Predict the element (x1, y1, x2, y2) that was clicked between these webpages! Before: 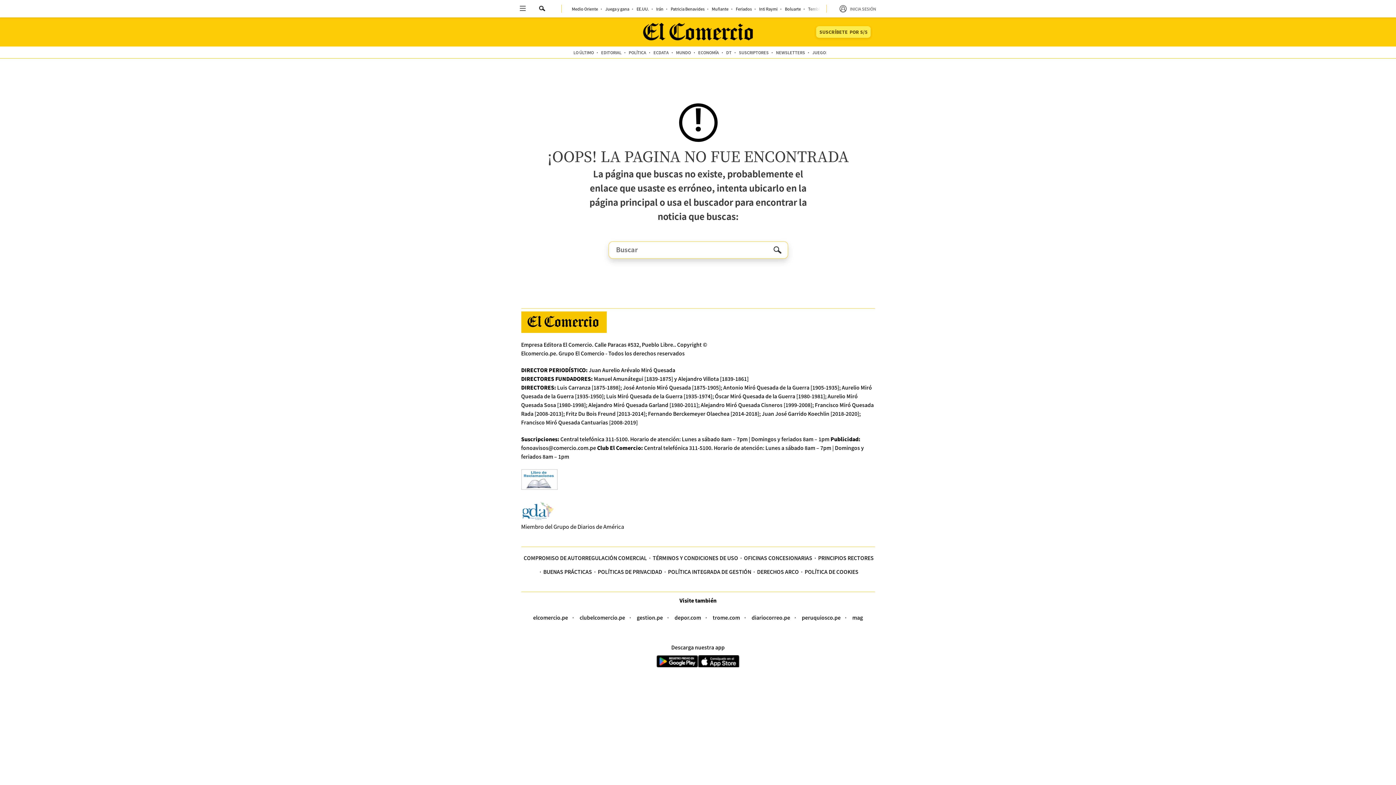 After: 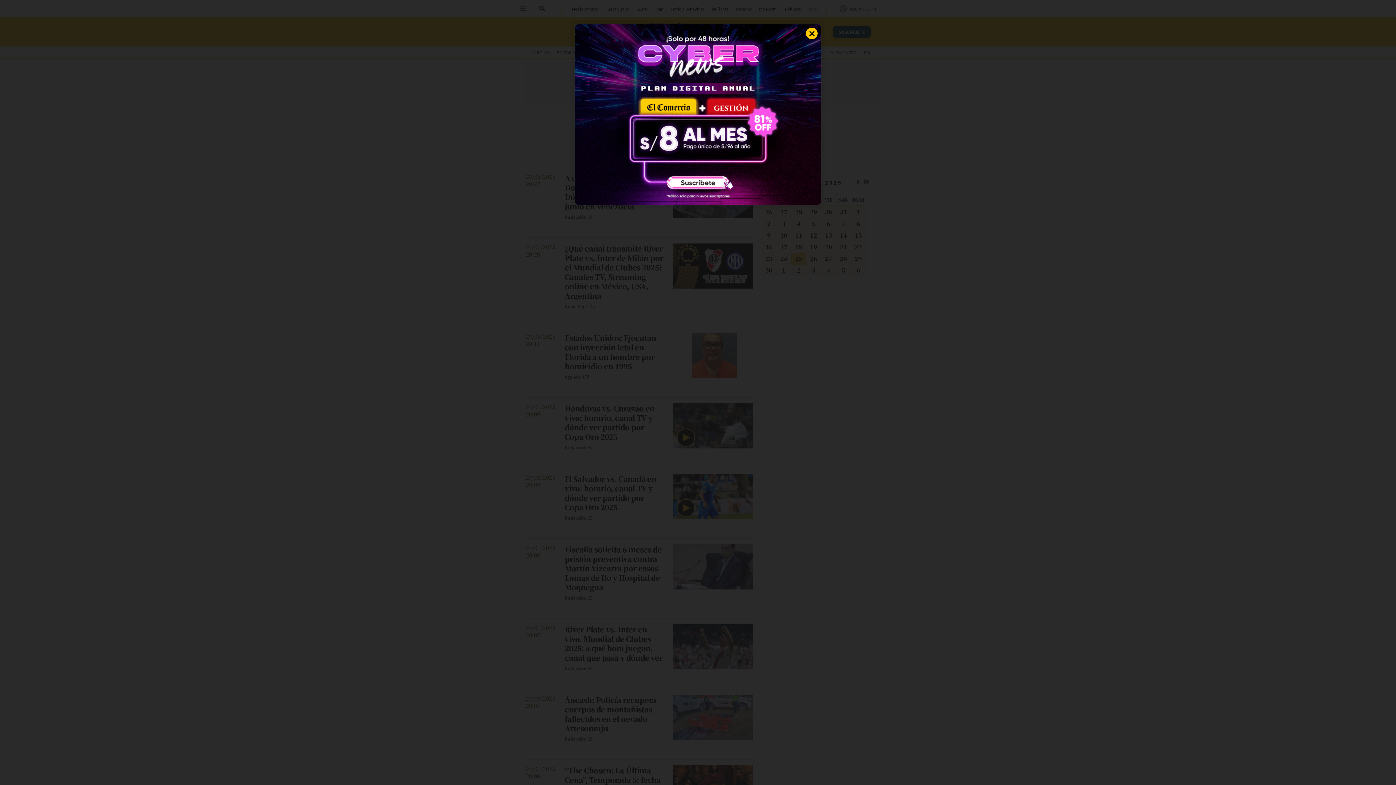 Action: bbox: (570, 46, 597, 58) label: LO ÚLTIMO